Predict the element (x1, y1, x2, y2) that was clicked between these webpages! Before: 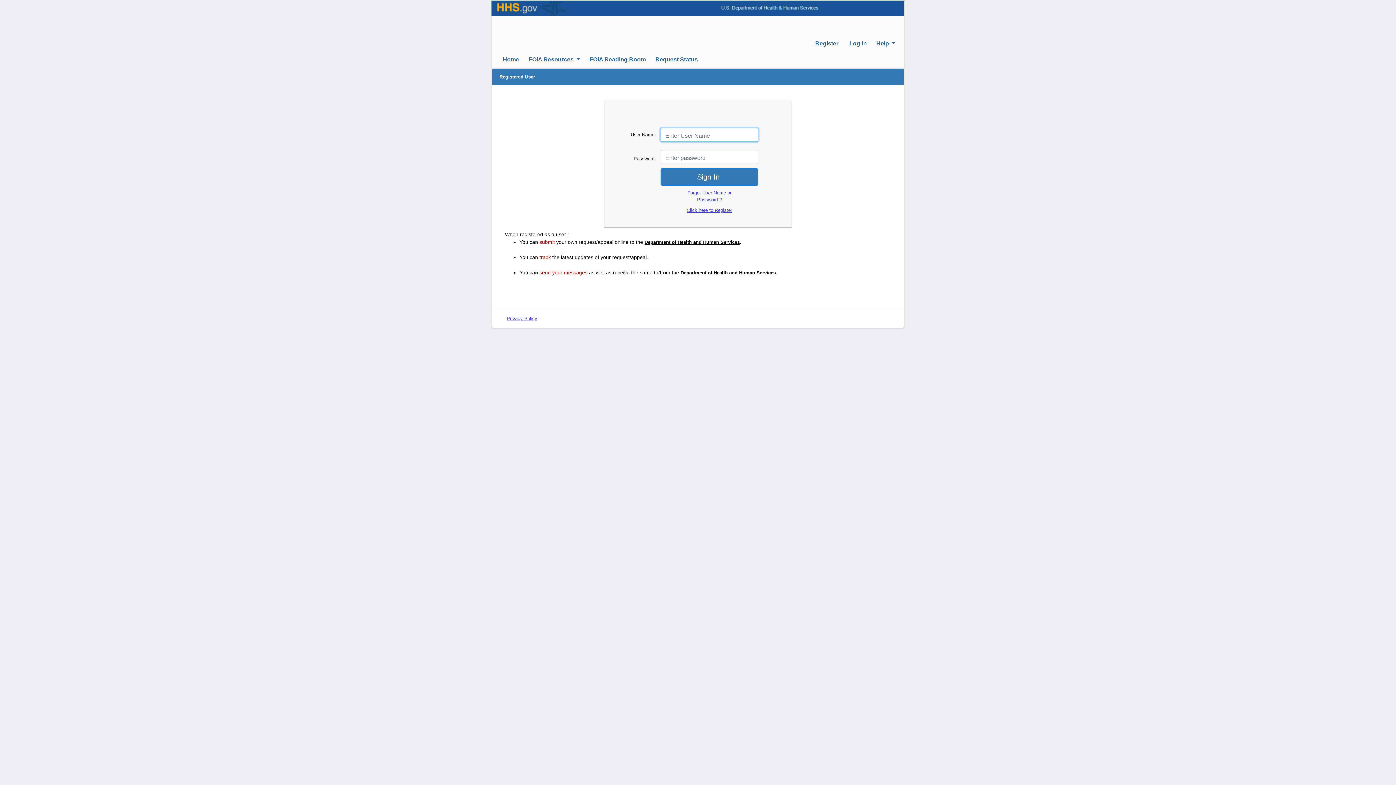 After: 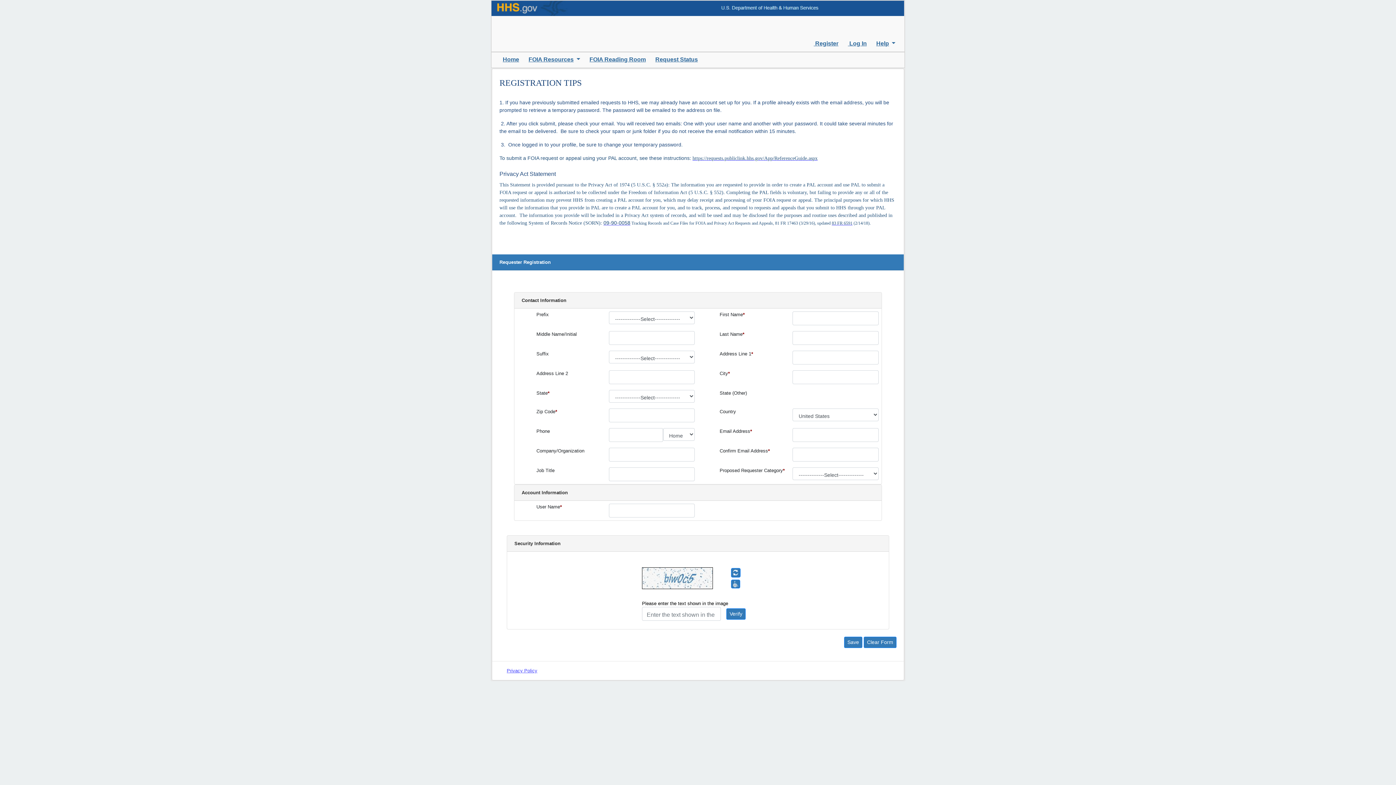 Action: label:  Register bbox: (808, 36, 841, 50)